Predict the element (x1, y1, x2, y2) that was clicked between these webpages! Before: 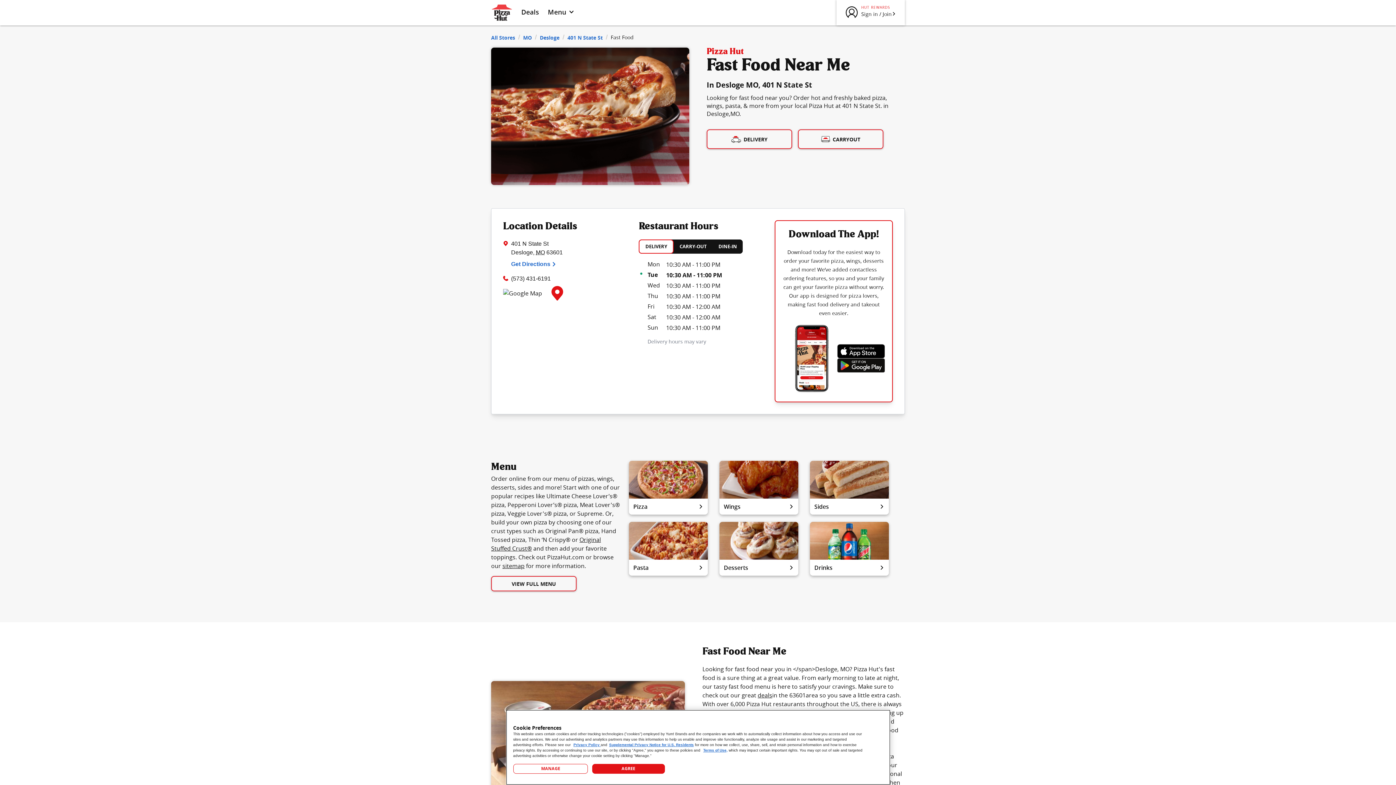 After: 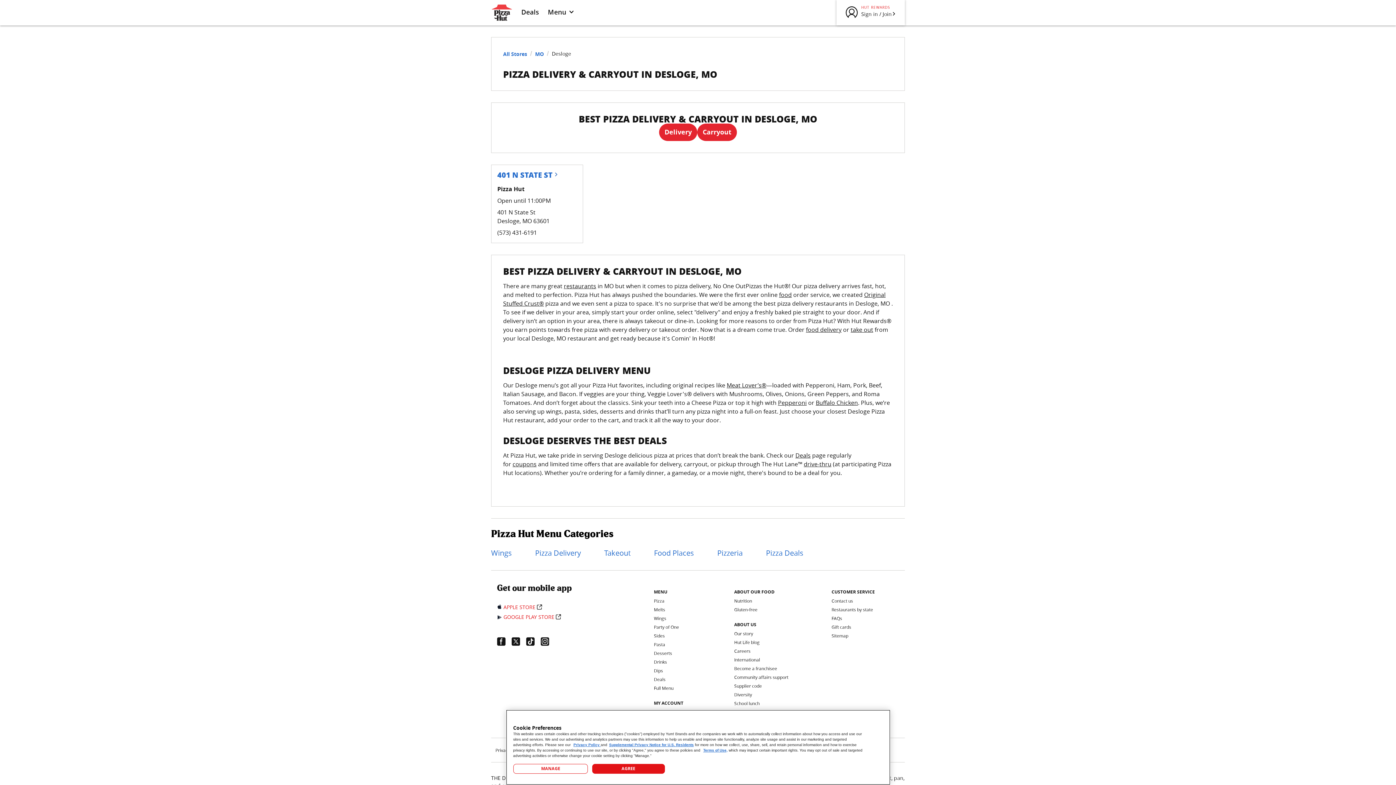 Action: label: Desloge bbox: (540, 32, 559, 41)